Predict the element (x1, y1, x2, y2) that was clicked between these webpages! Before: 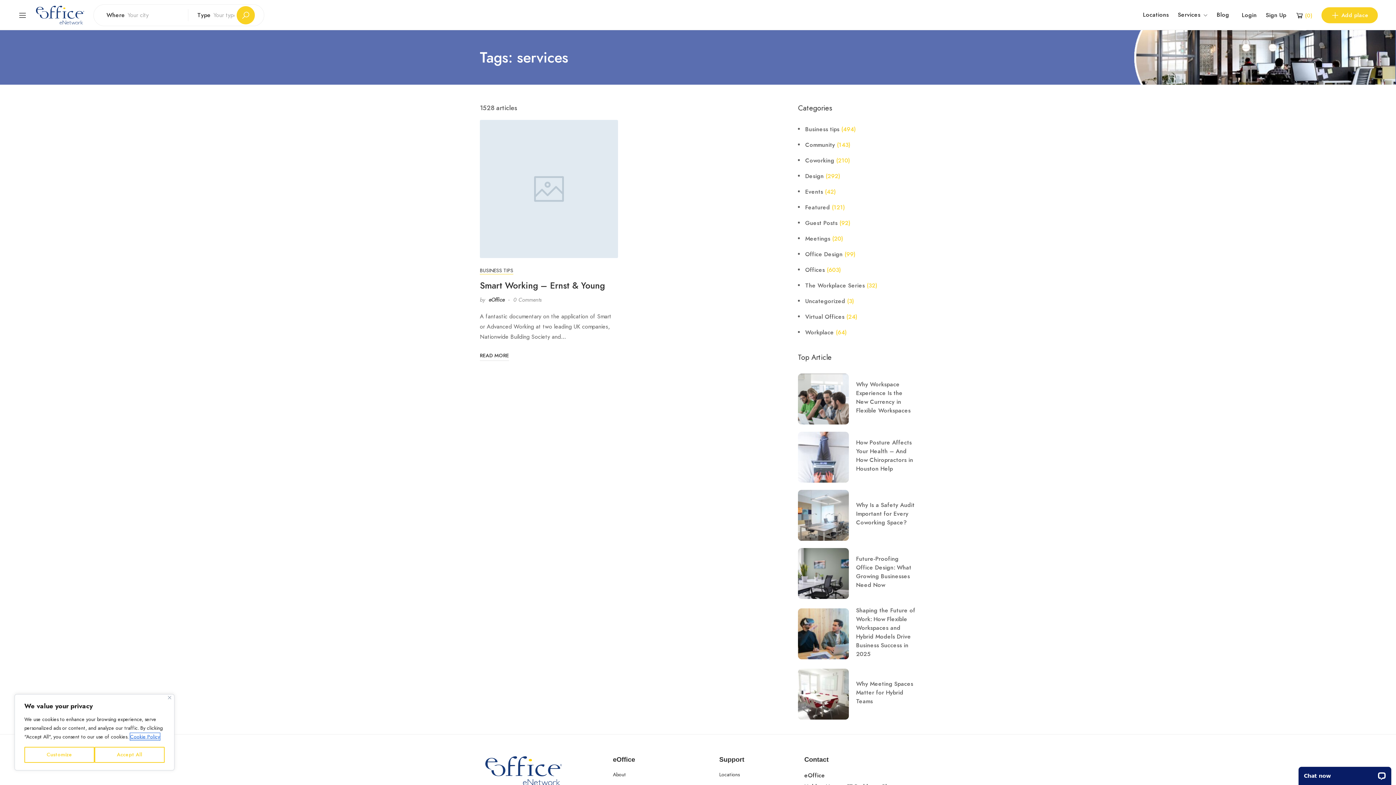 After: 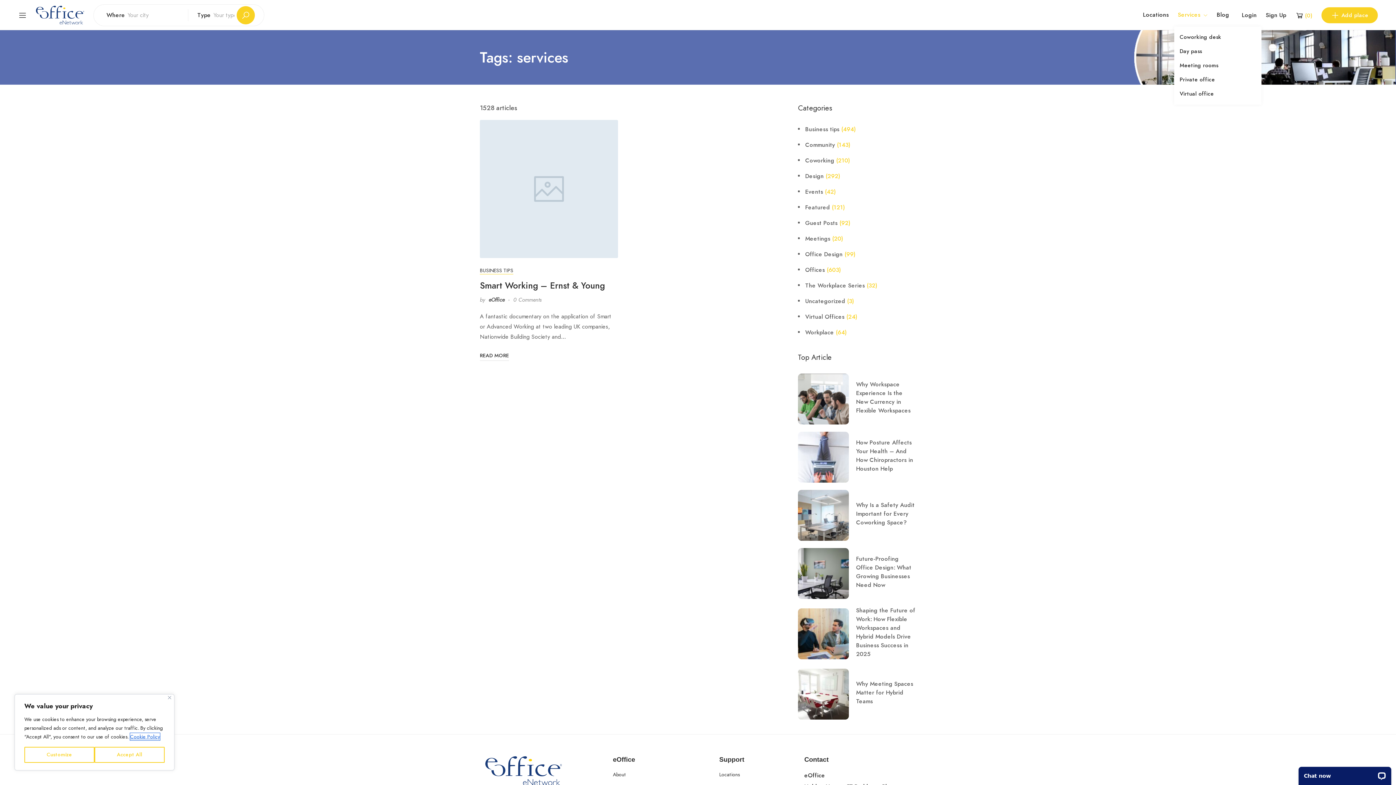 Action: bbox: (1174, 3, 1211, 26) label: Services